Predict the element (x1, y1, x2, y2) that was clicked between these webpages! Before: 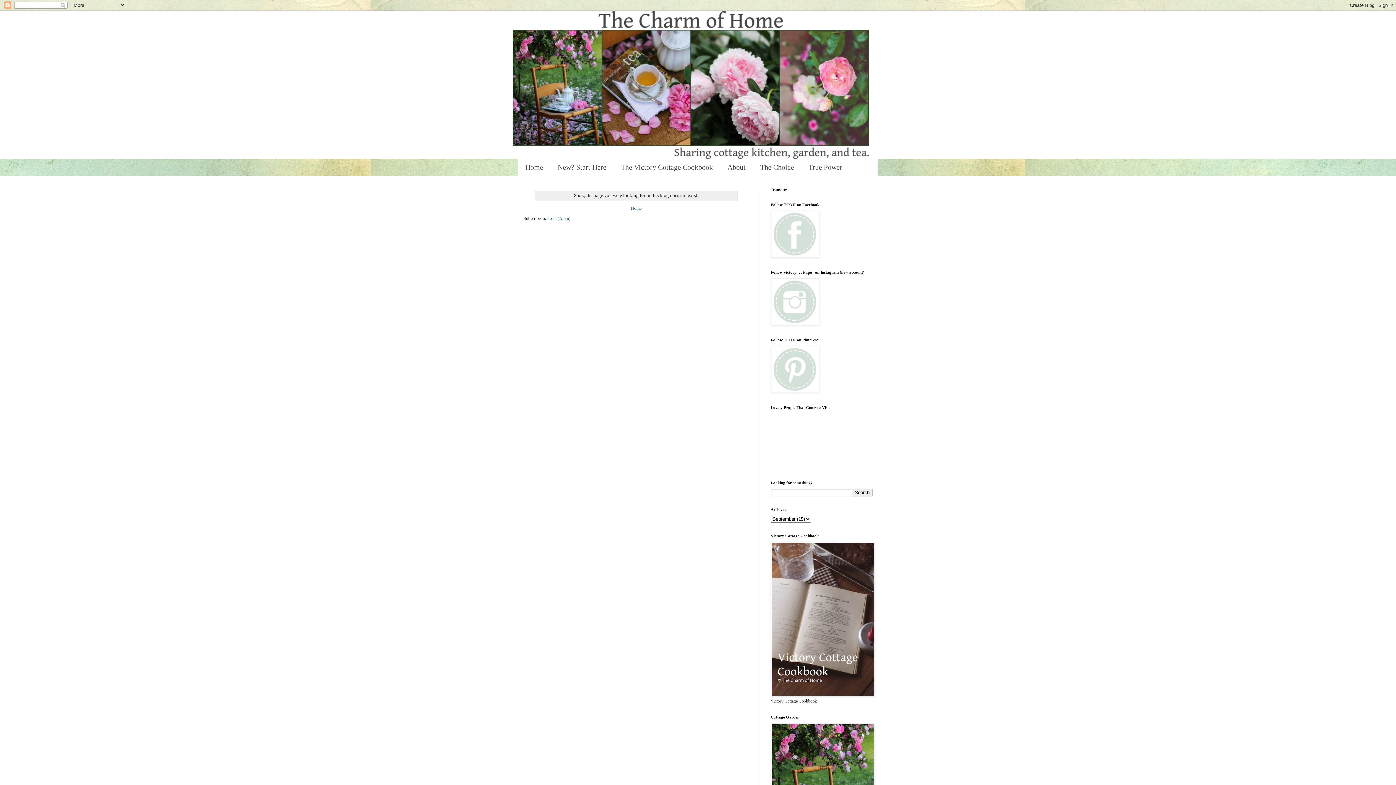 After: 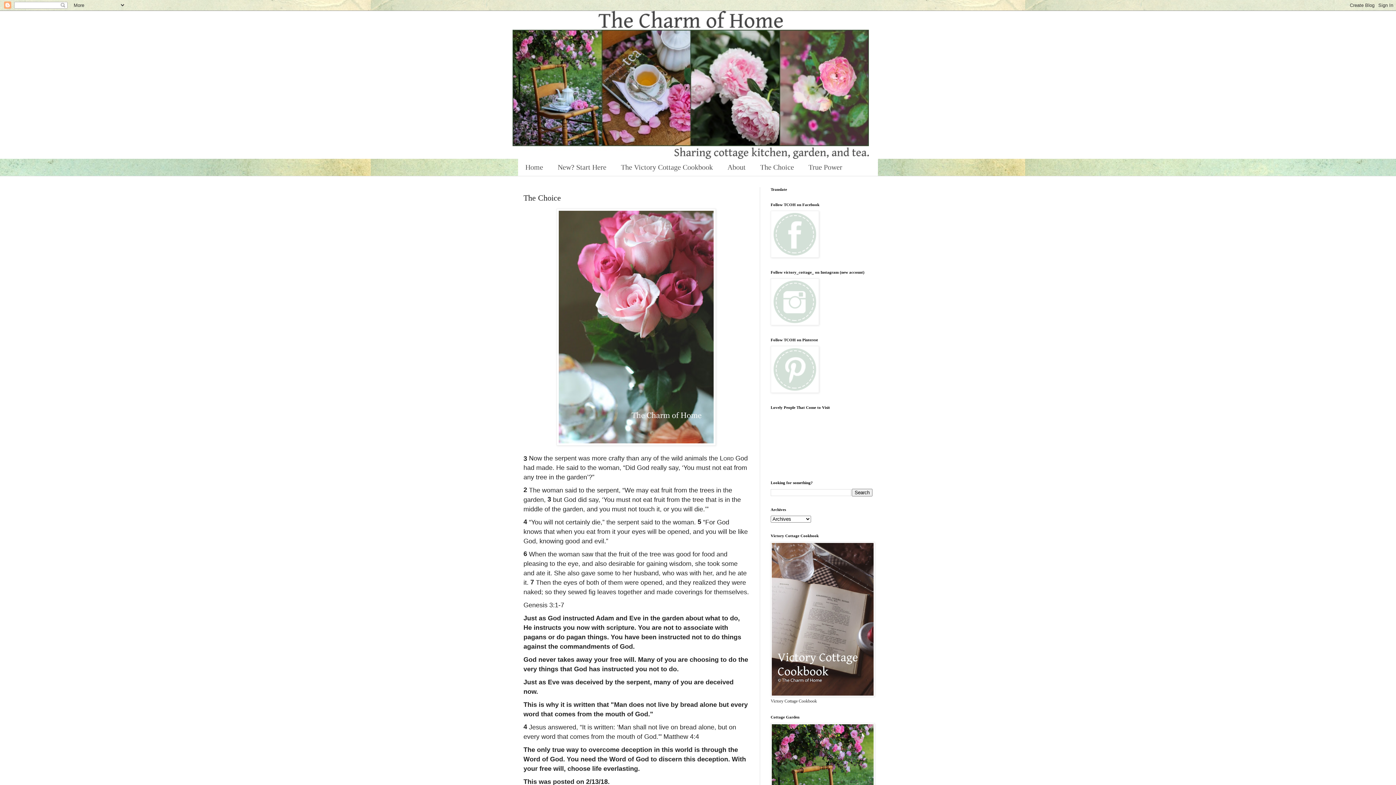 Action: bbox: (753, 158, 801, 176) label: The Choice